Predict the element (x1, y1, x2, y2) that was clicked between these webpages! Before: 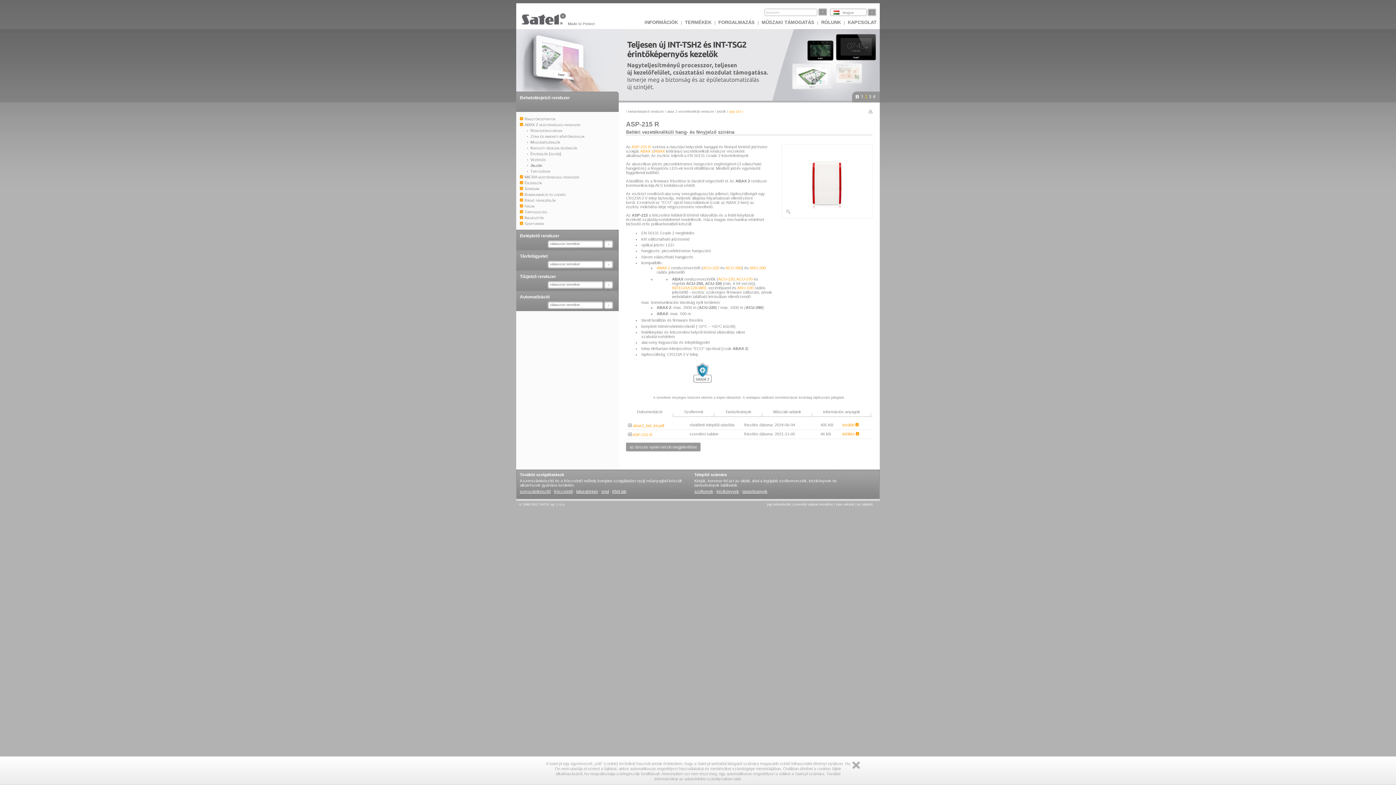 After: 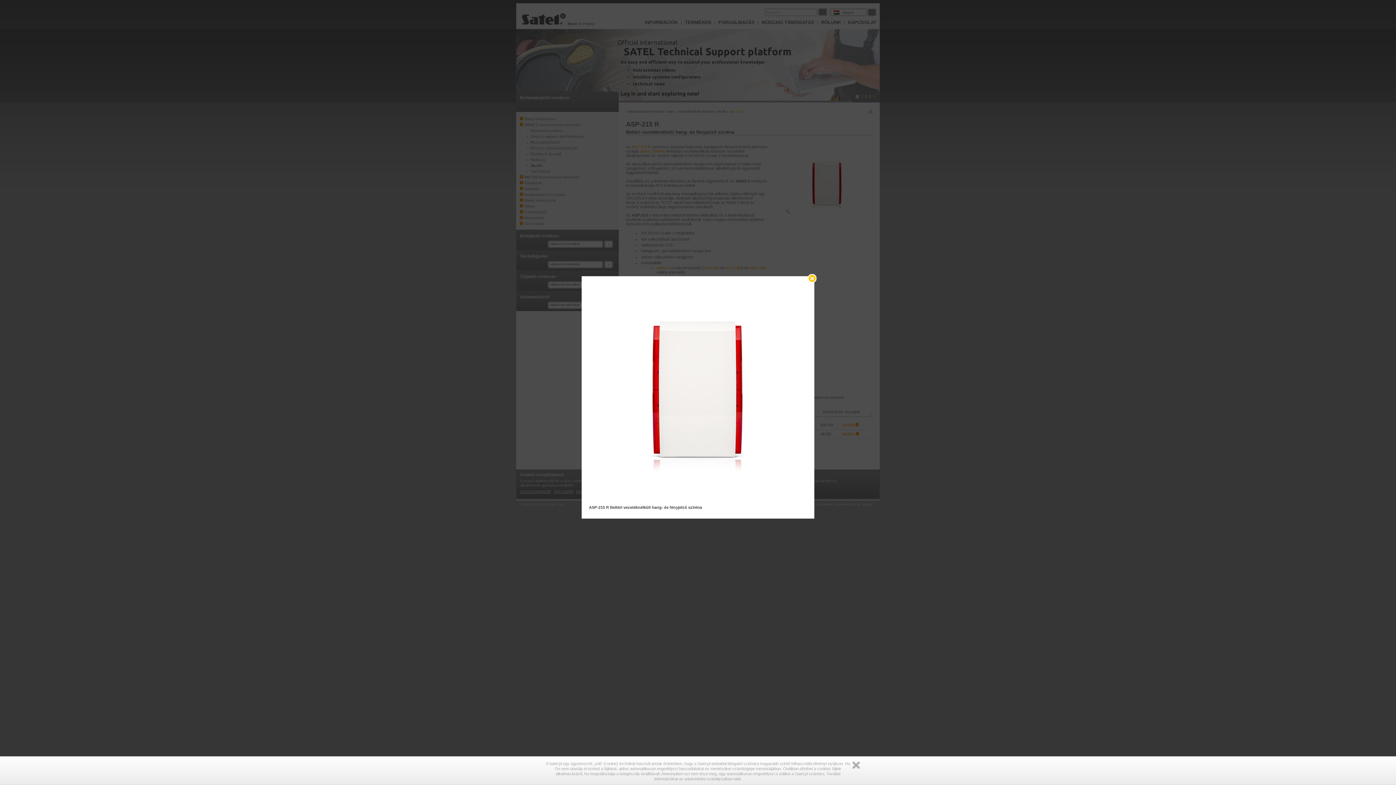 Action: bbox: (790, 210, 863, 215)